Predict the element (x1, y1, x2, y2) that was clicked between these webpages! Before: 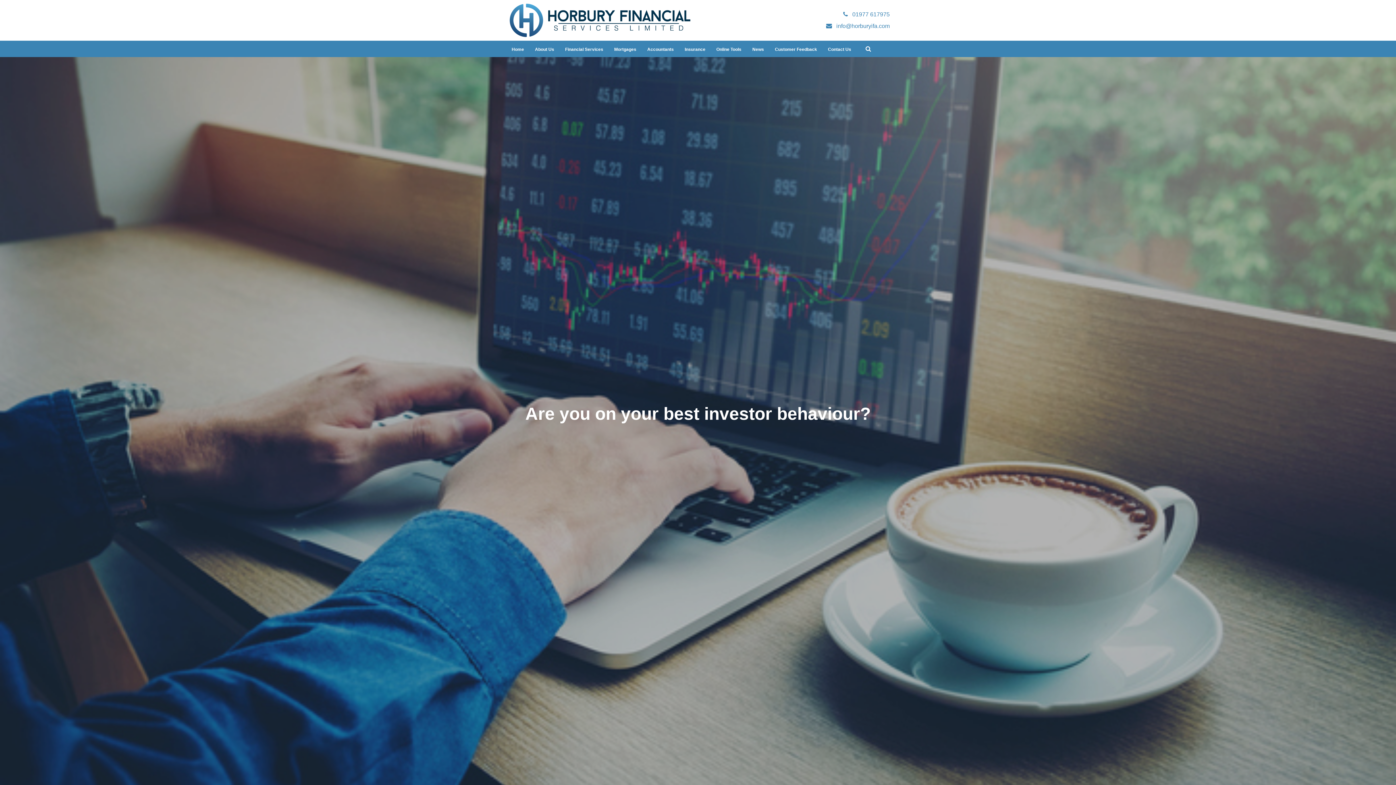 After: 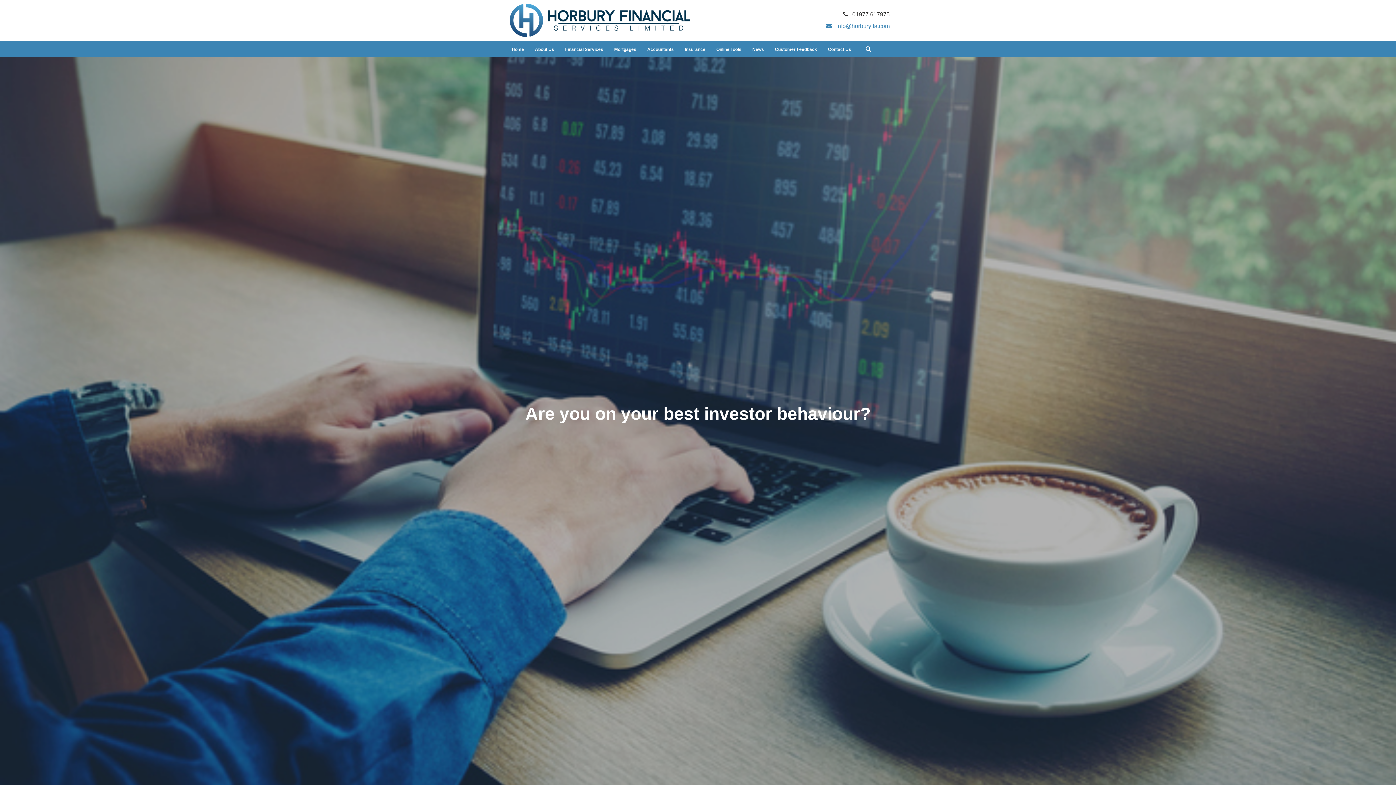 Action: bbox: (843, 11, 889, 17) label:  01977 617975